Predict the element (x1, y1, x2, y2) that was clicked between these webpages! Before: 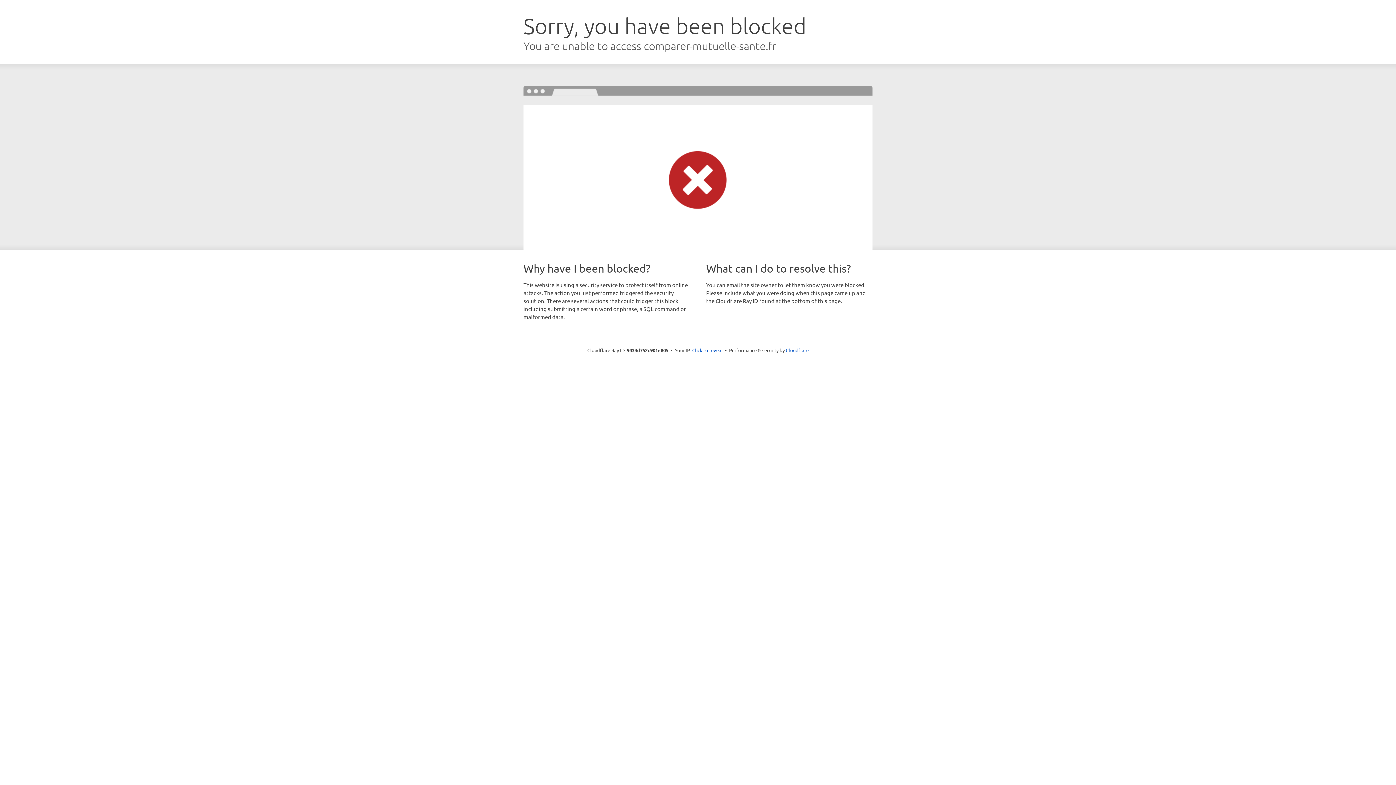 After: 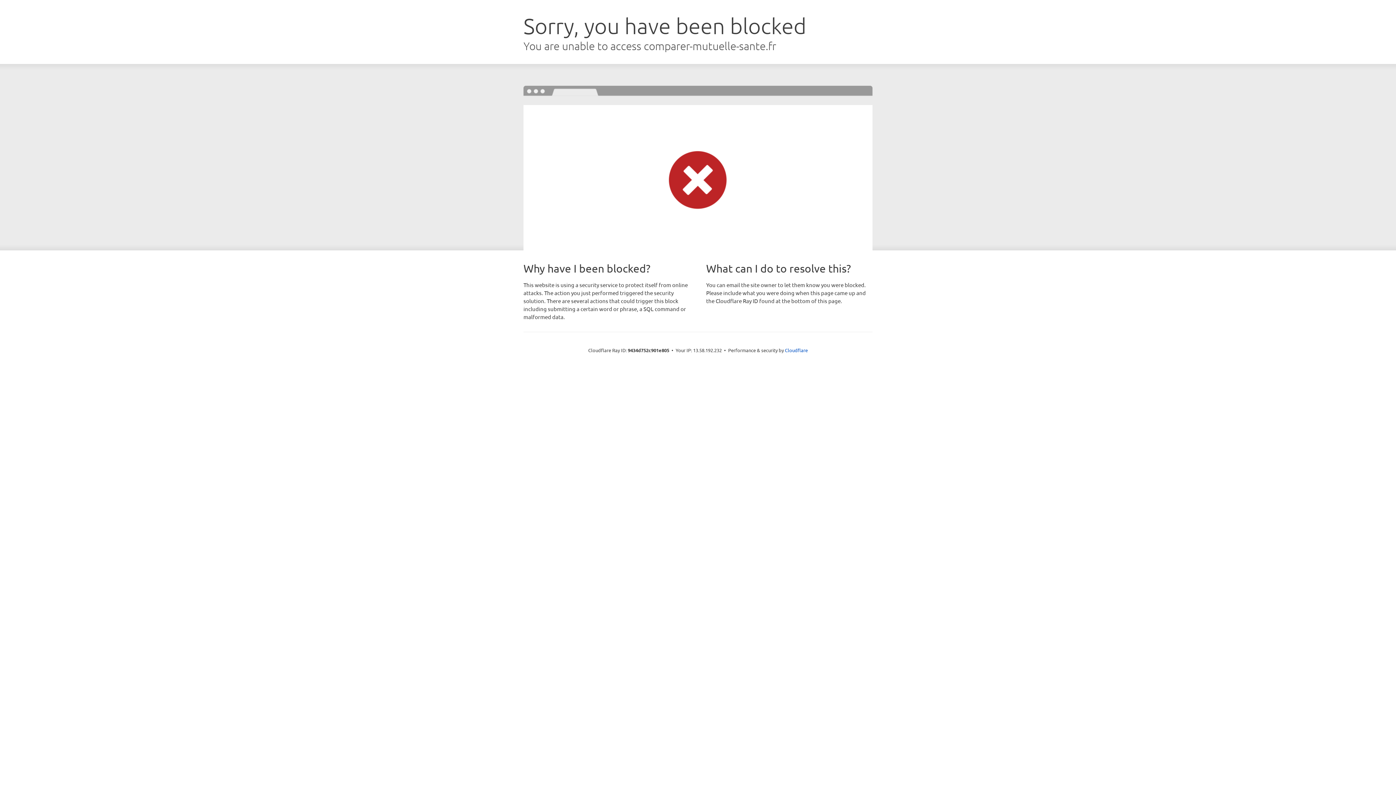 Action: label: Click to reveal bbox: (692, 346, 722, 353)